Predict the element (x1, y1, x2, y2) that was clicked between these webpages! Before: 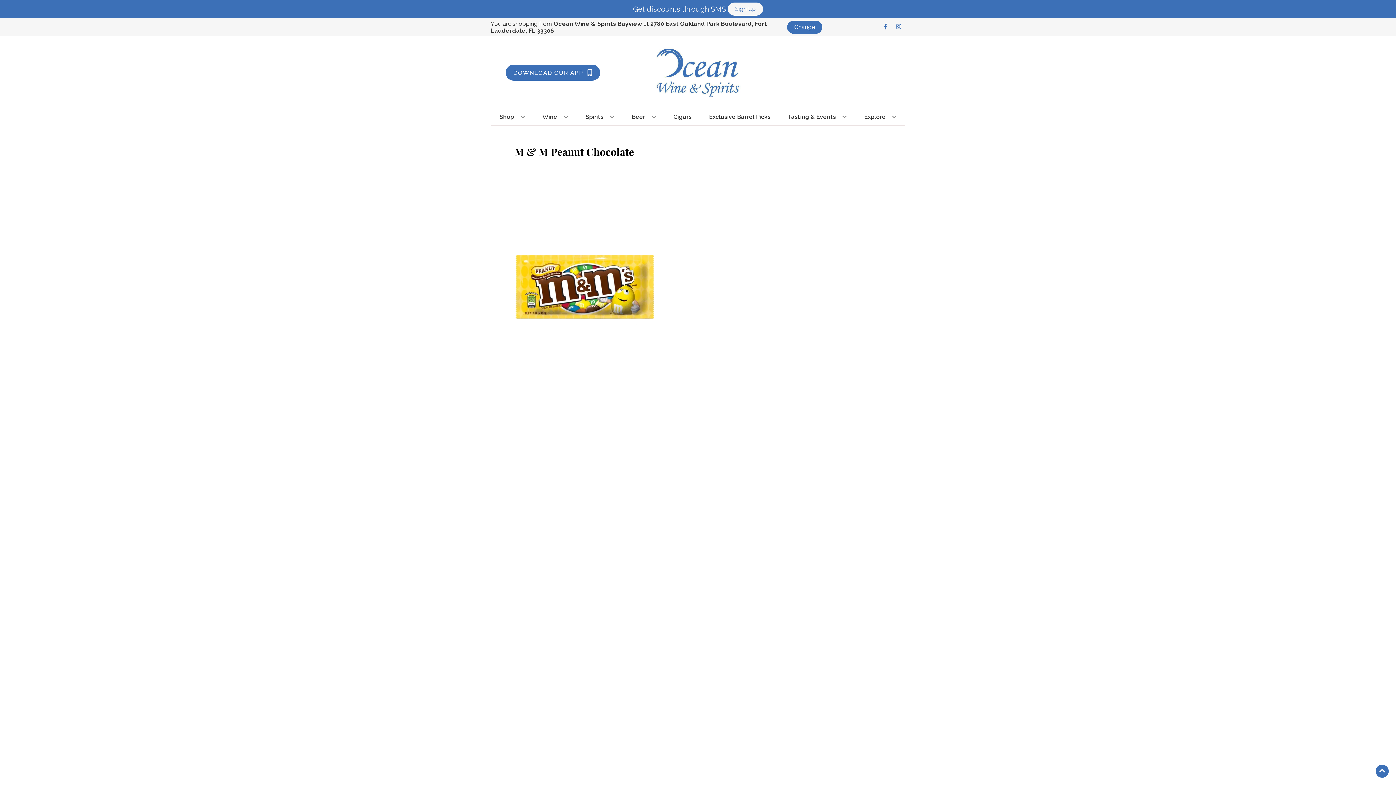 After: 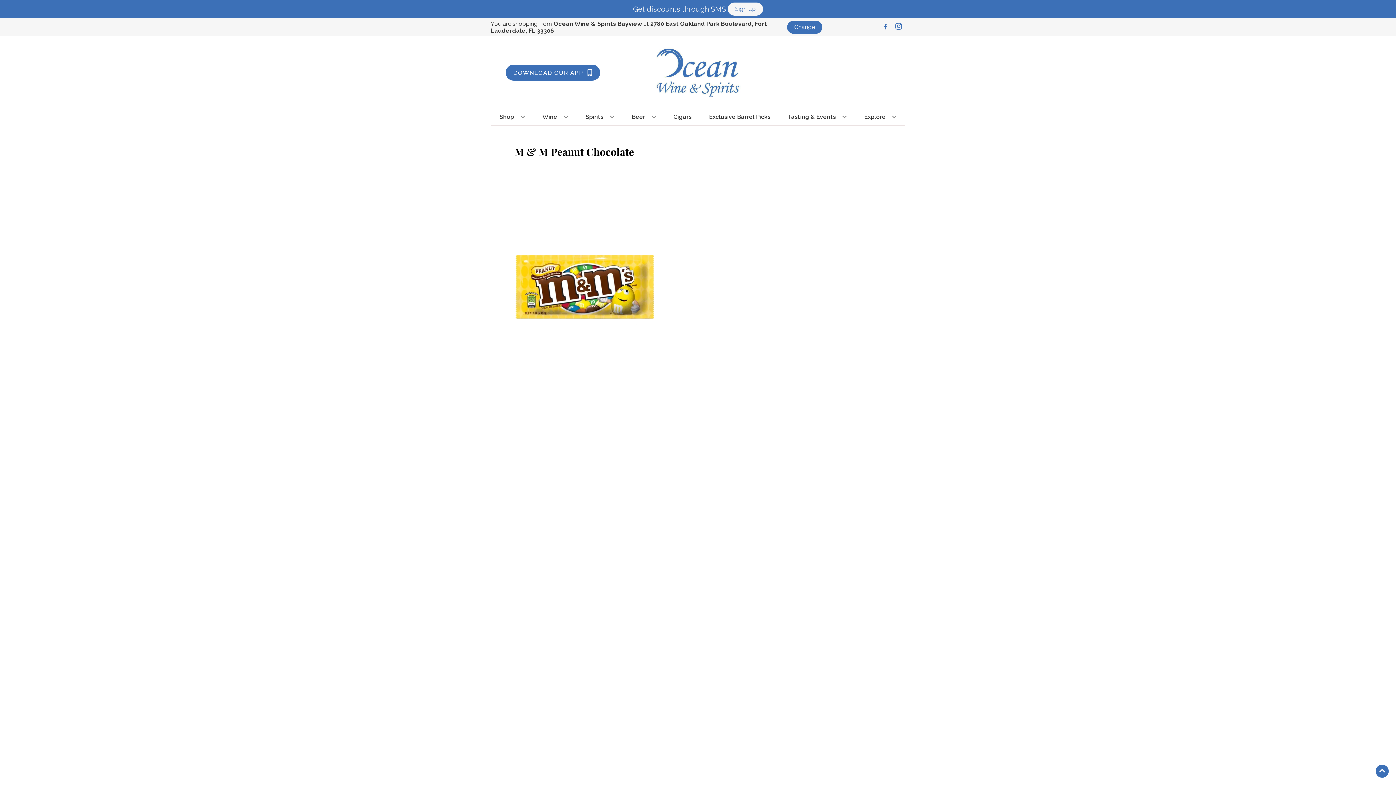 Action: label: Opens instagram in a new tab bbox: (892, 23, 905, 30)